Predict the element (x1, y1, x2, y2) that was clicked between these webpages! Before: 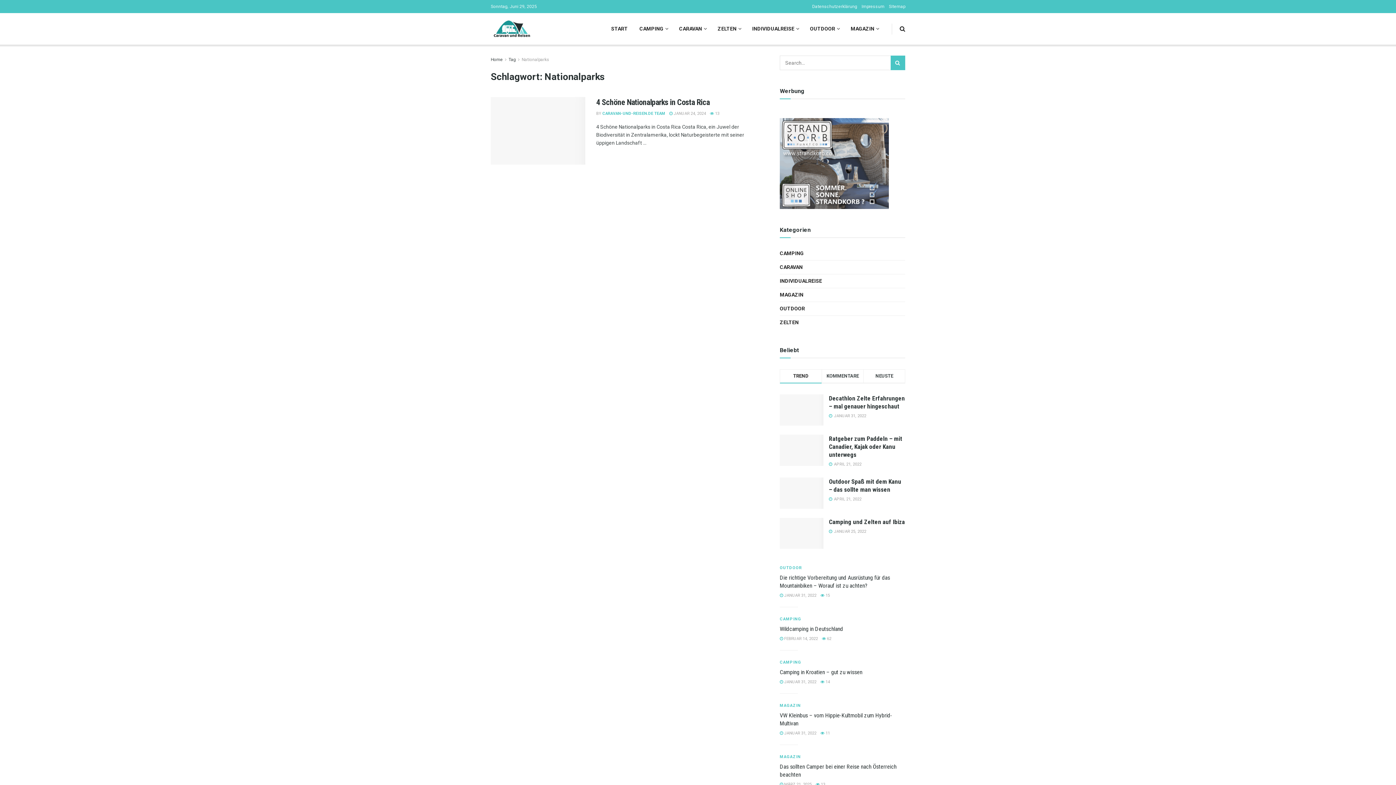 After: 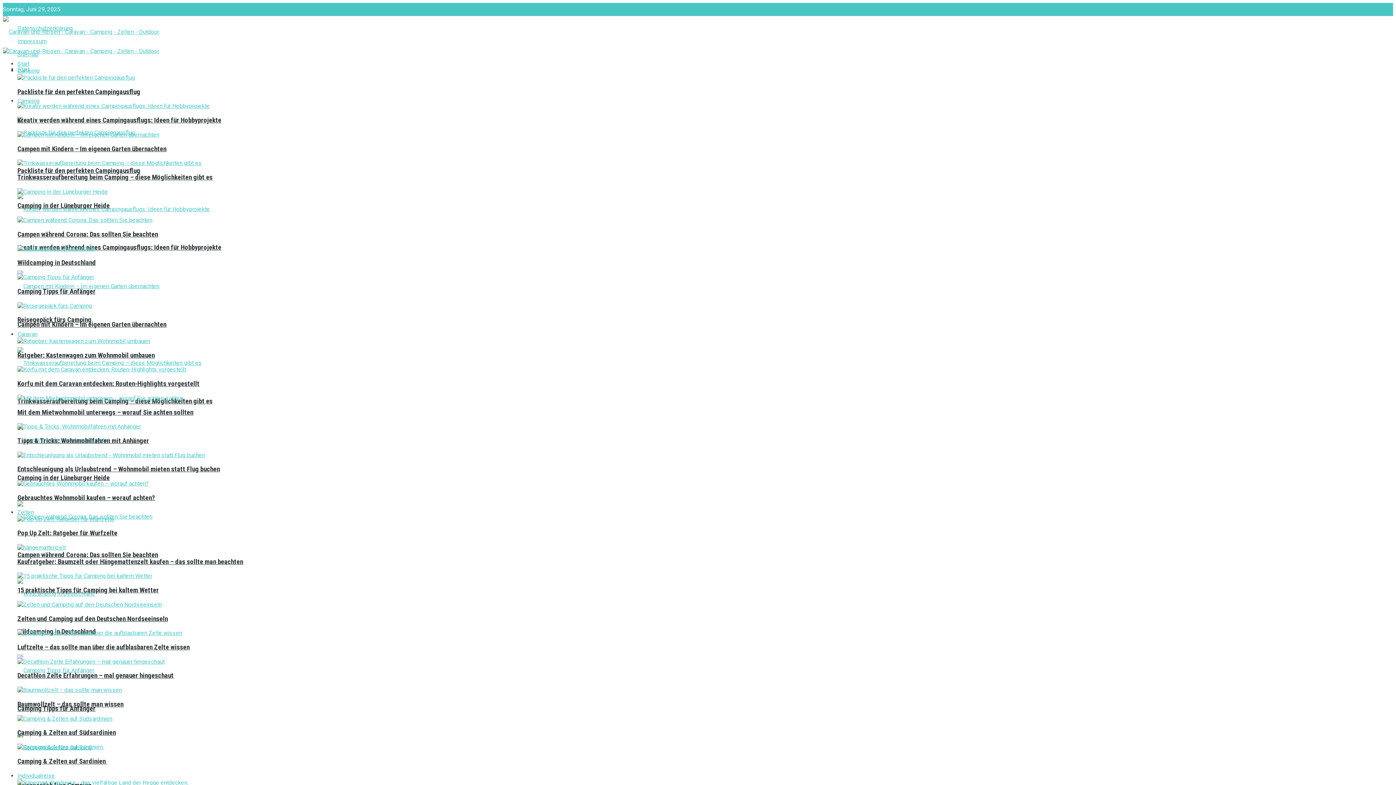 Action: bbox: (780, 477, 823, 508)